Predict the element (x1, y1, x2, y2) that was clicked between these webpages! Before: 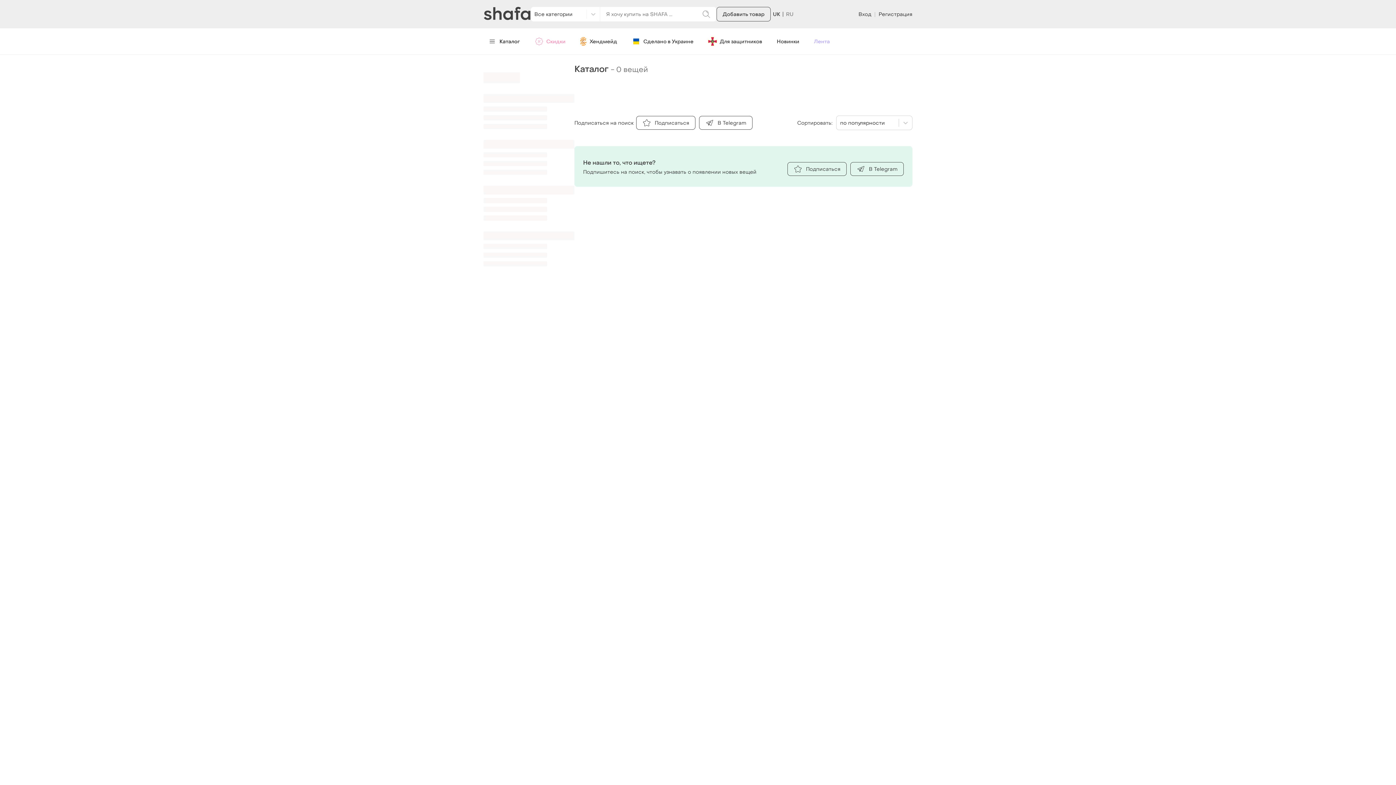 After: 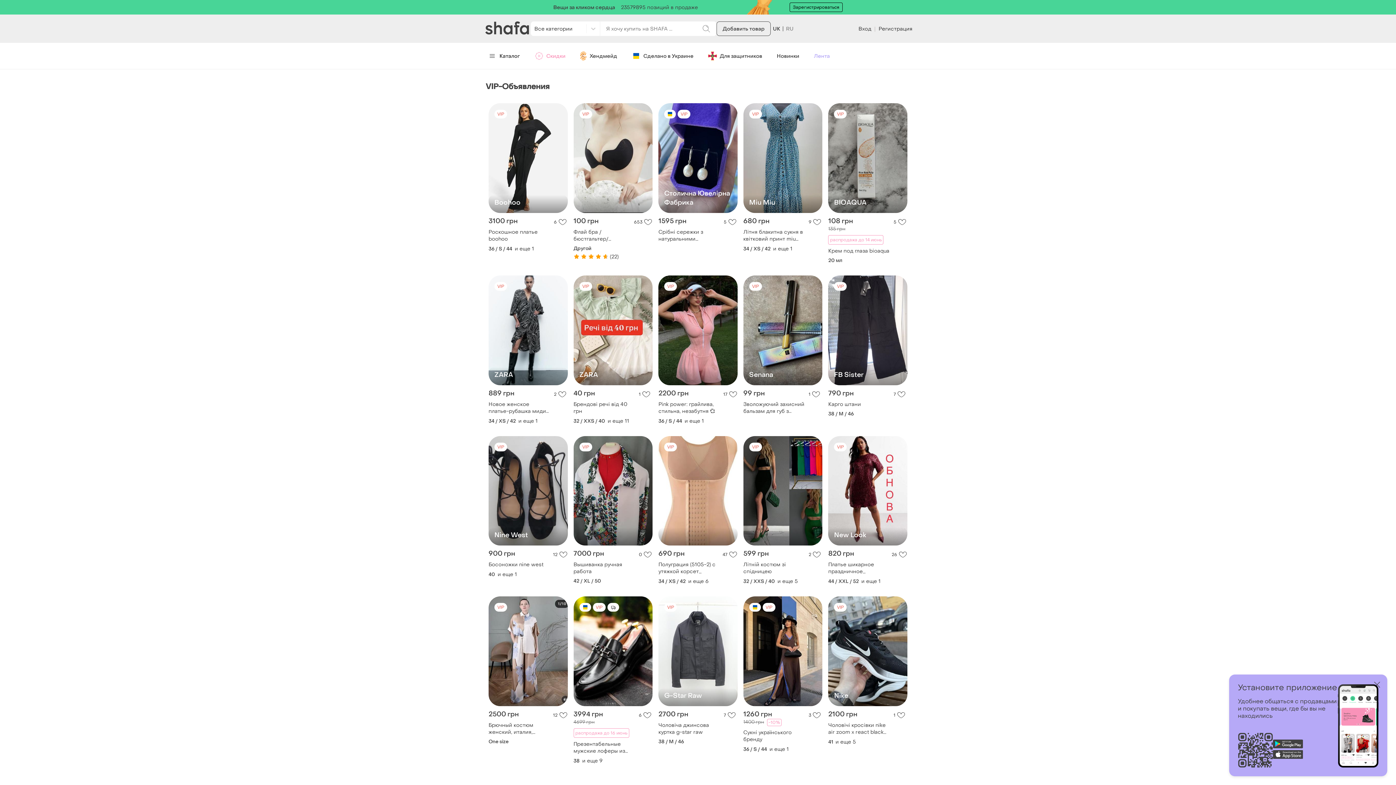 Action: bbox: (483, 6, 530, 20)